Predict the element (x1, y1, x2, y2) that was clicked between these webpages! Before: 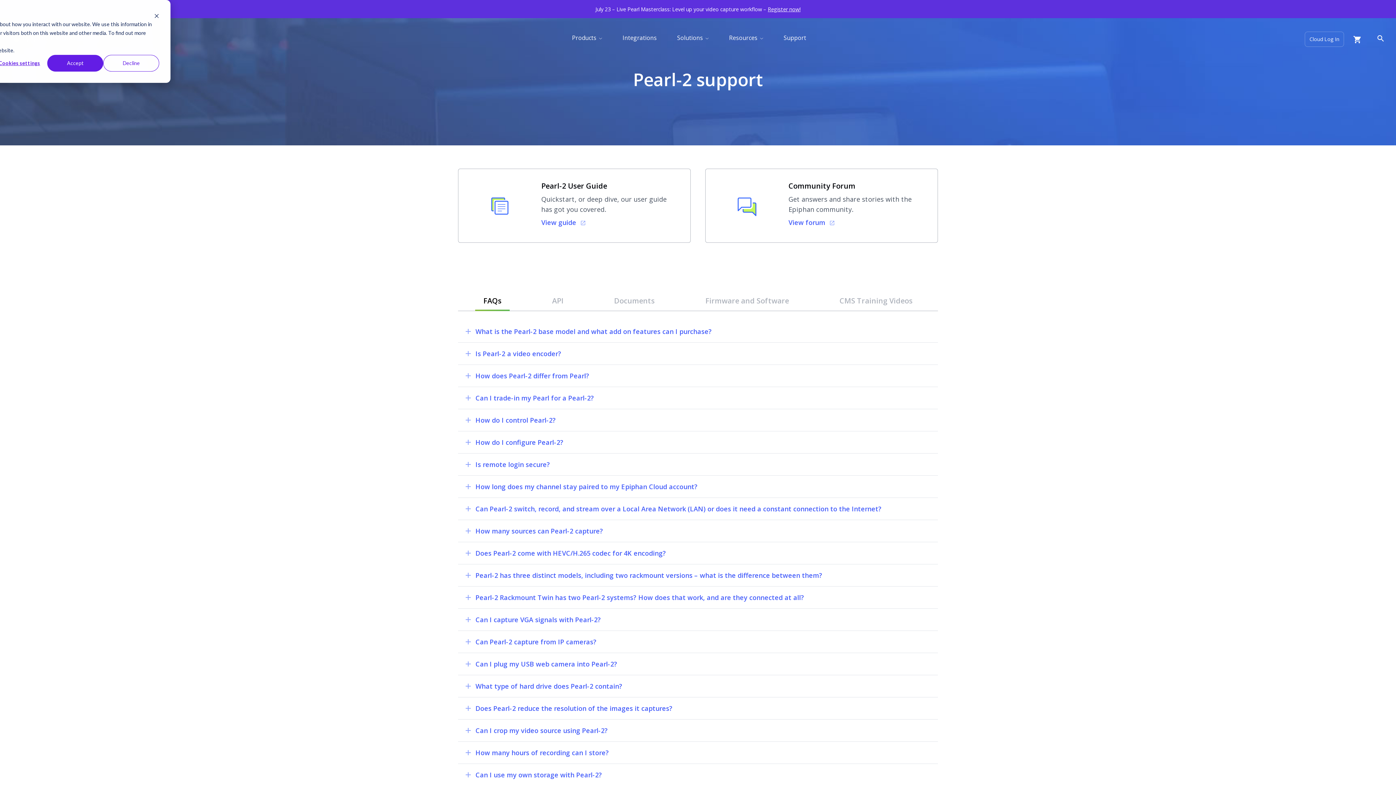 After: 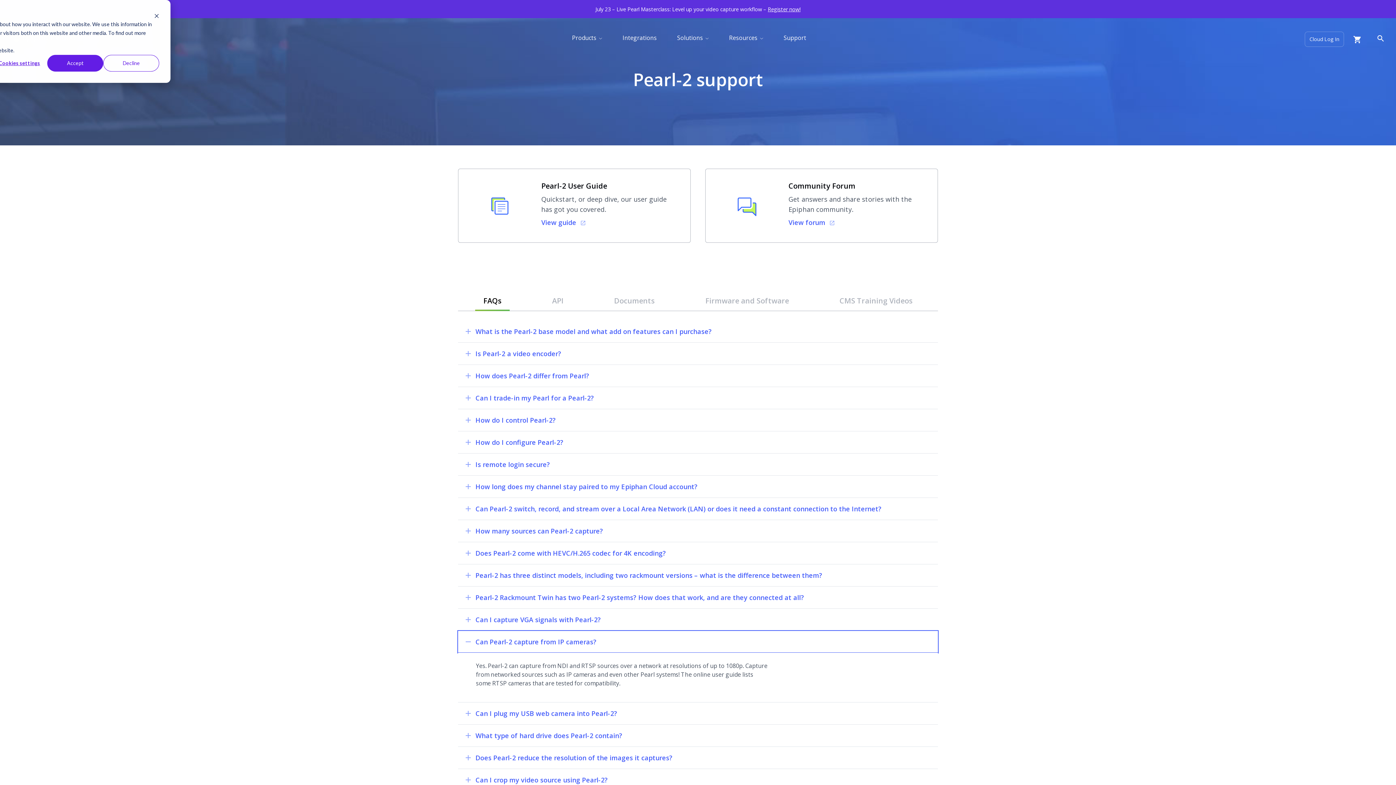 Action: label: Can Pearl-2 capture from IP cameras? bbox: (458, 631, 938, 653)